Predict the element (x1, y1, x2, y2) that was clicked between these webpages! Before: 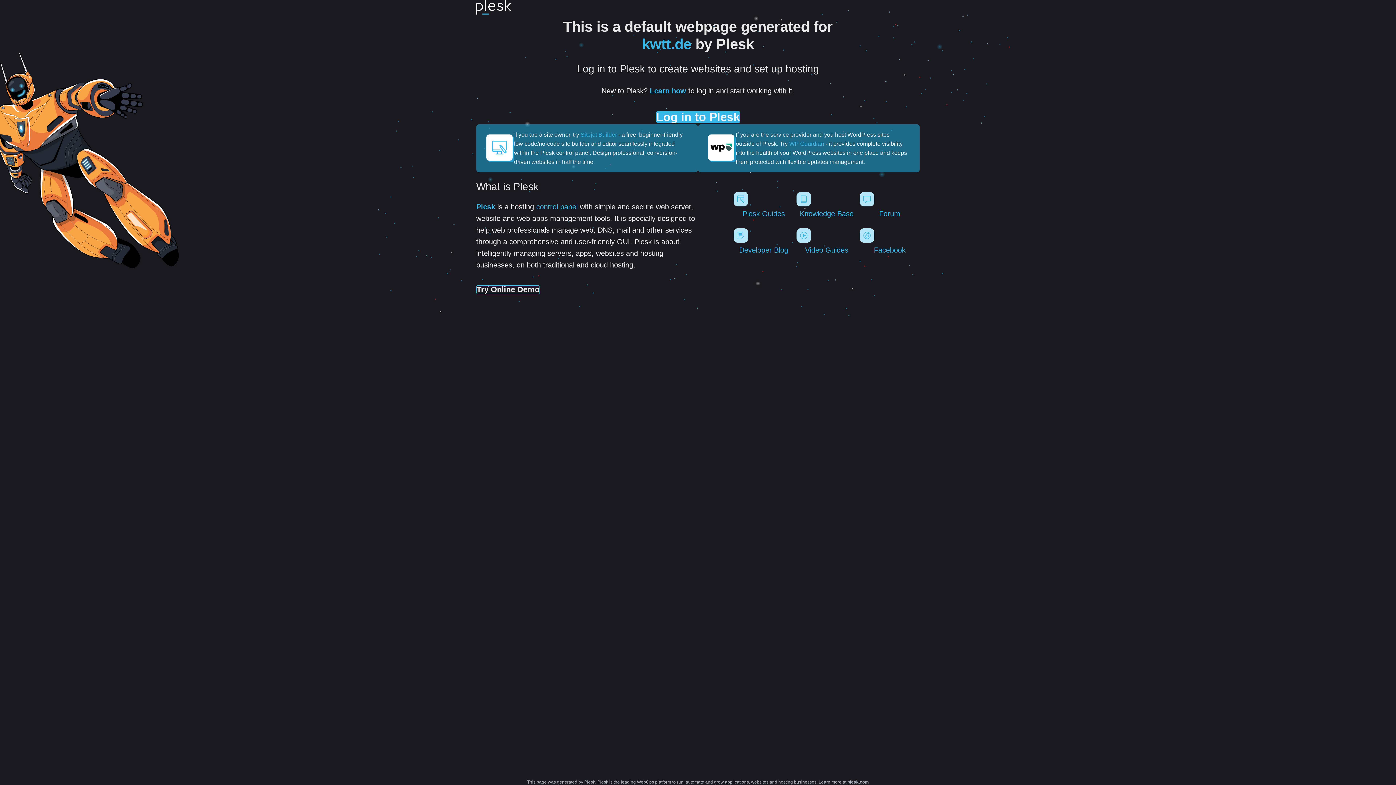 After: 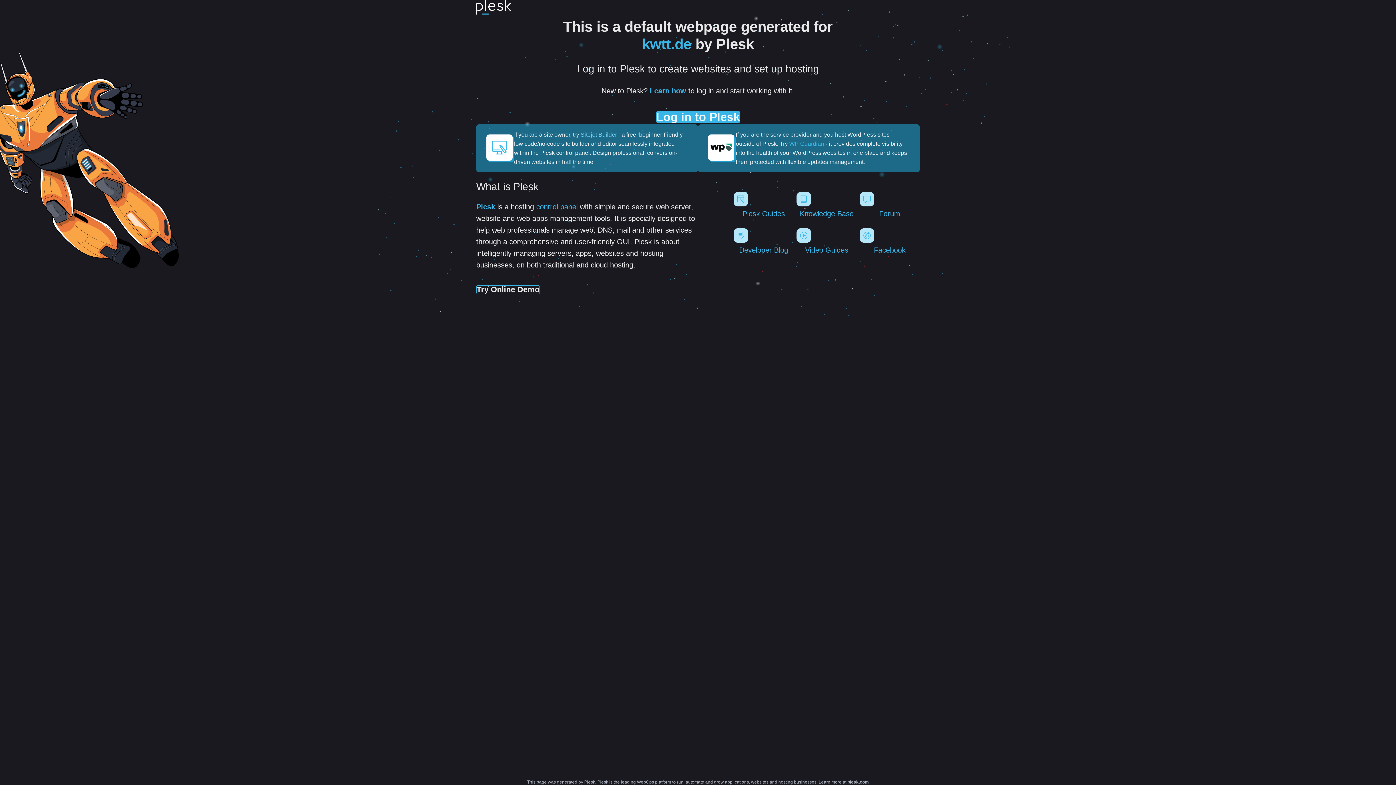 Action: bbox: (580, 131, 617, 137) label: Sitejet Builder